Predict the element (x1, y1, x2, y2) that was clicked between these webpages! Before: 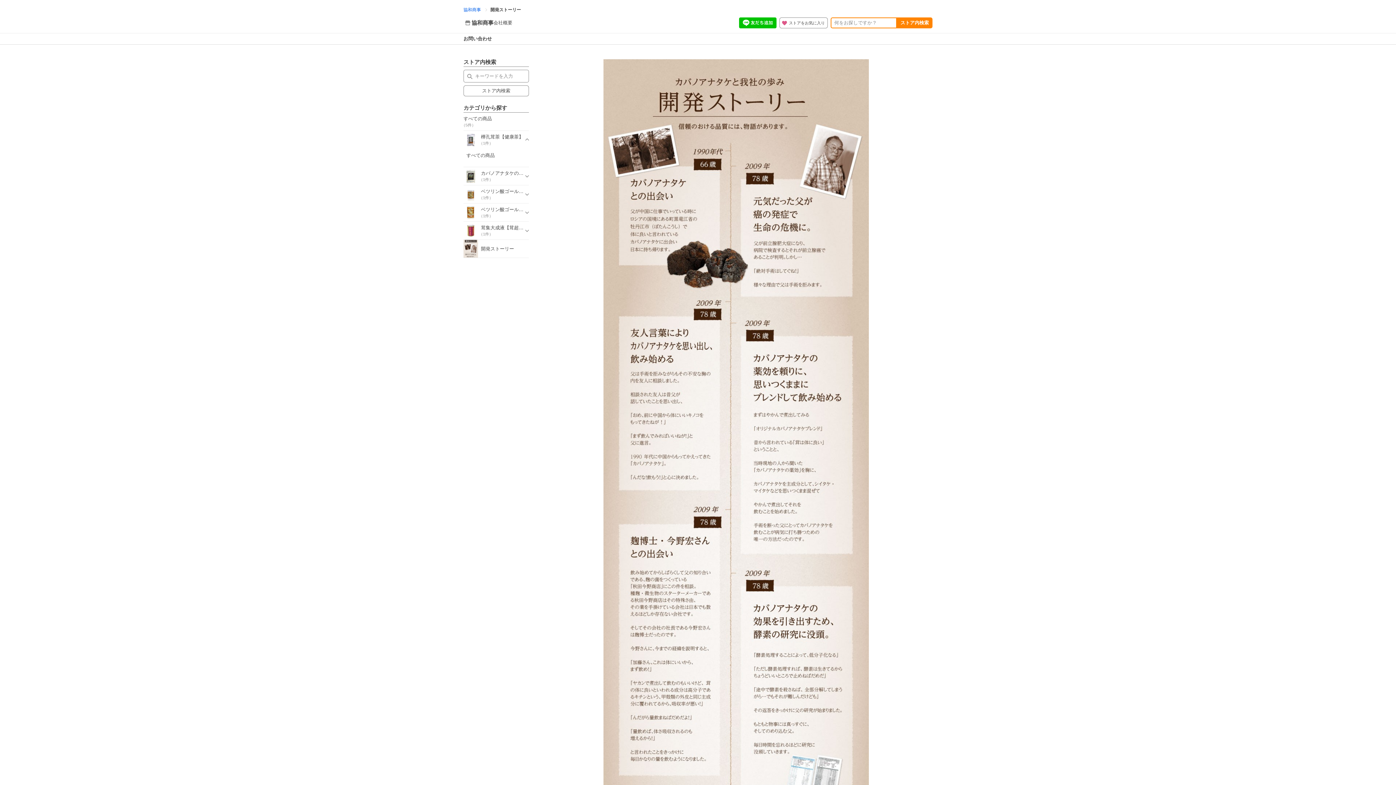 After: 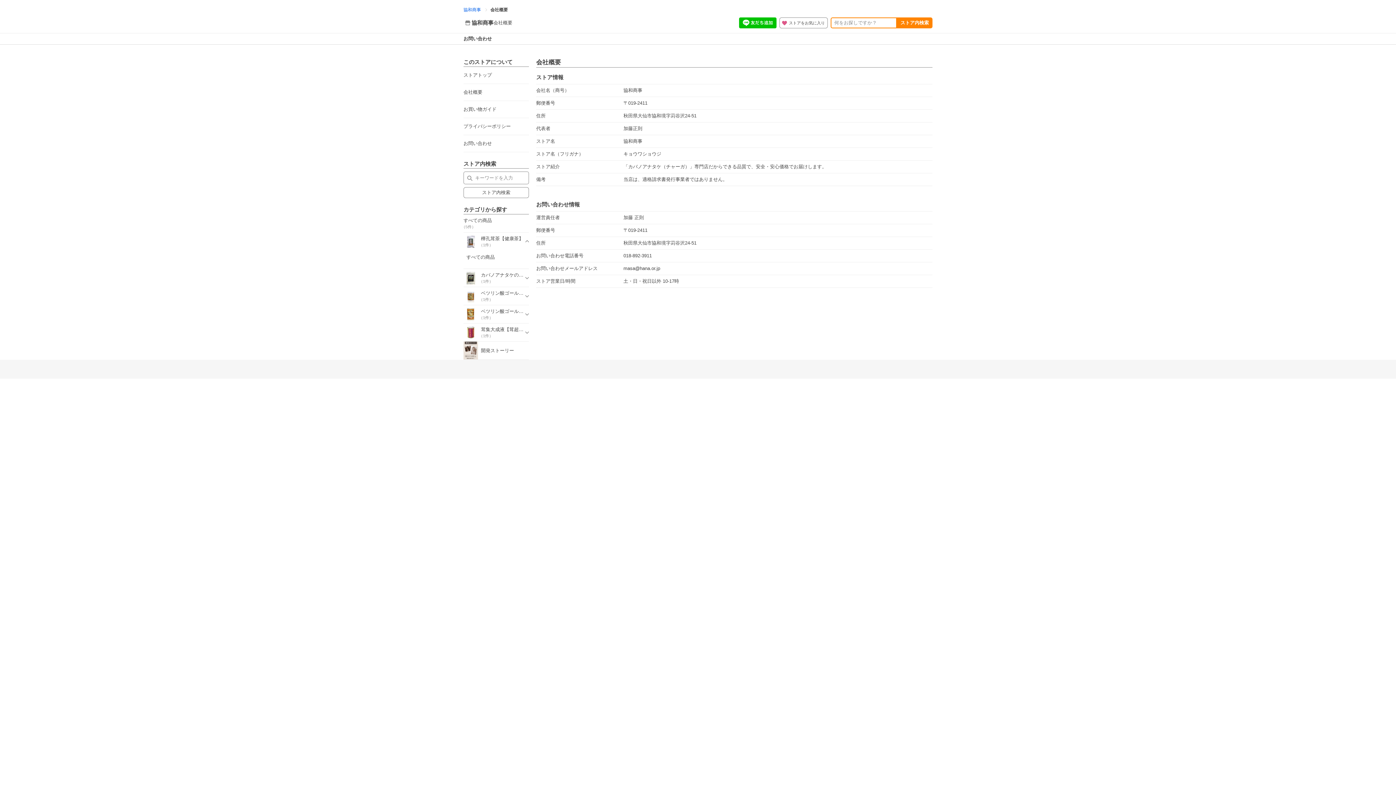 Action: label: 会社概要 bbox: (493, 19, 512, 25)